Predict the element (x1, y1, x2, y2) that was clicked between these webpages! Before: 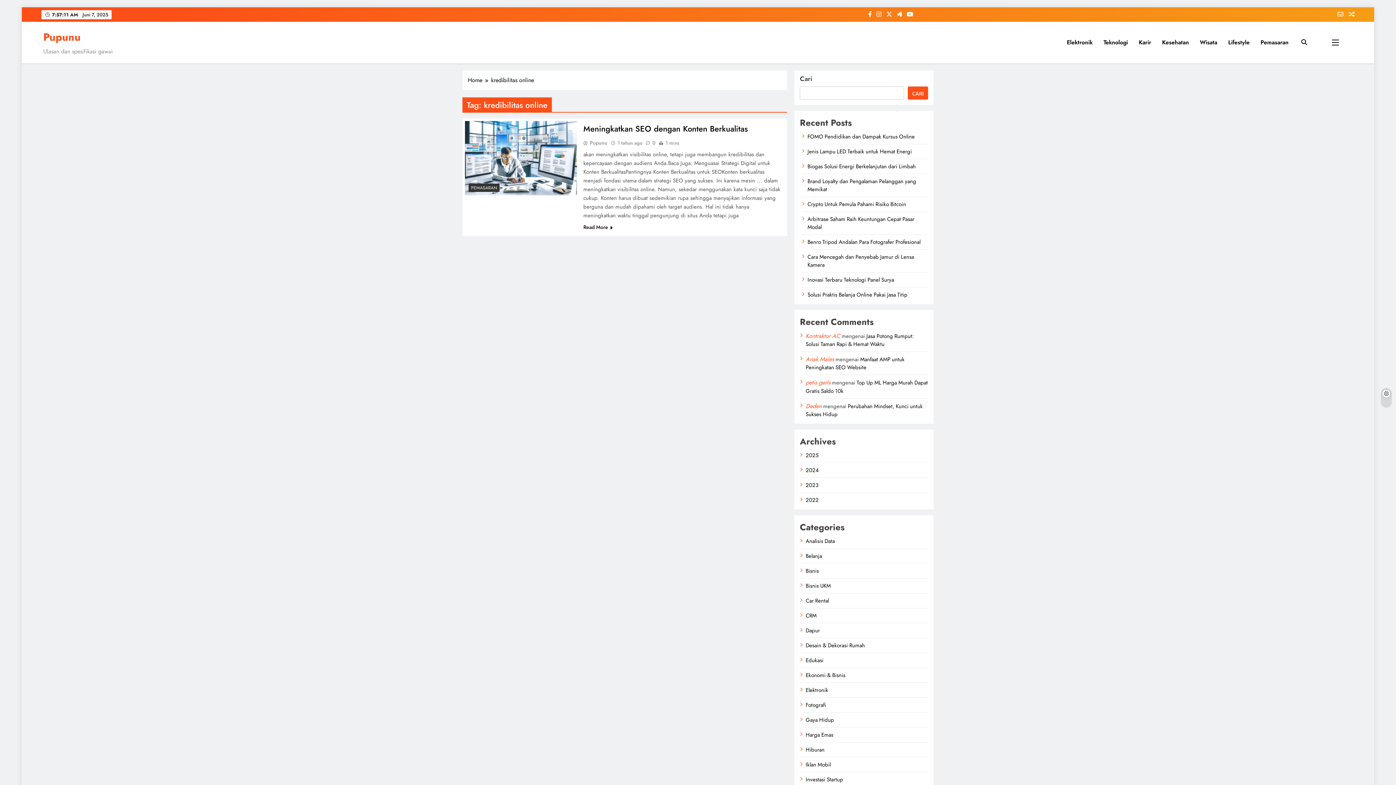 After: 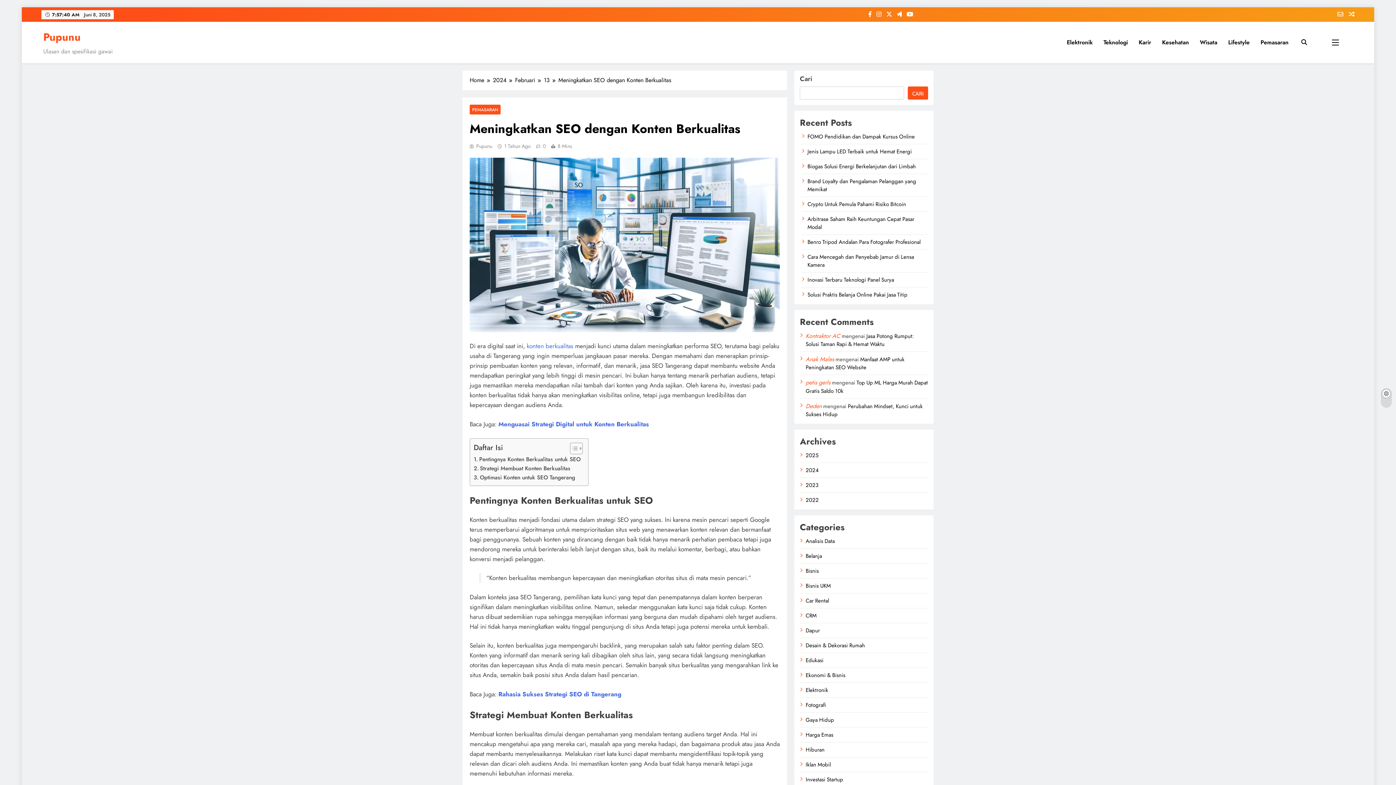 Action: bbox: (583, 122, 747, 134) label: Meningkatkan SEO dengan Konten Berkualitas